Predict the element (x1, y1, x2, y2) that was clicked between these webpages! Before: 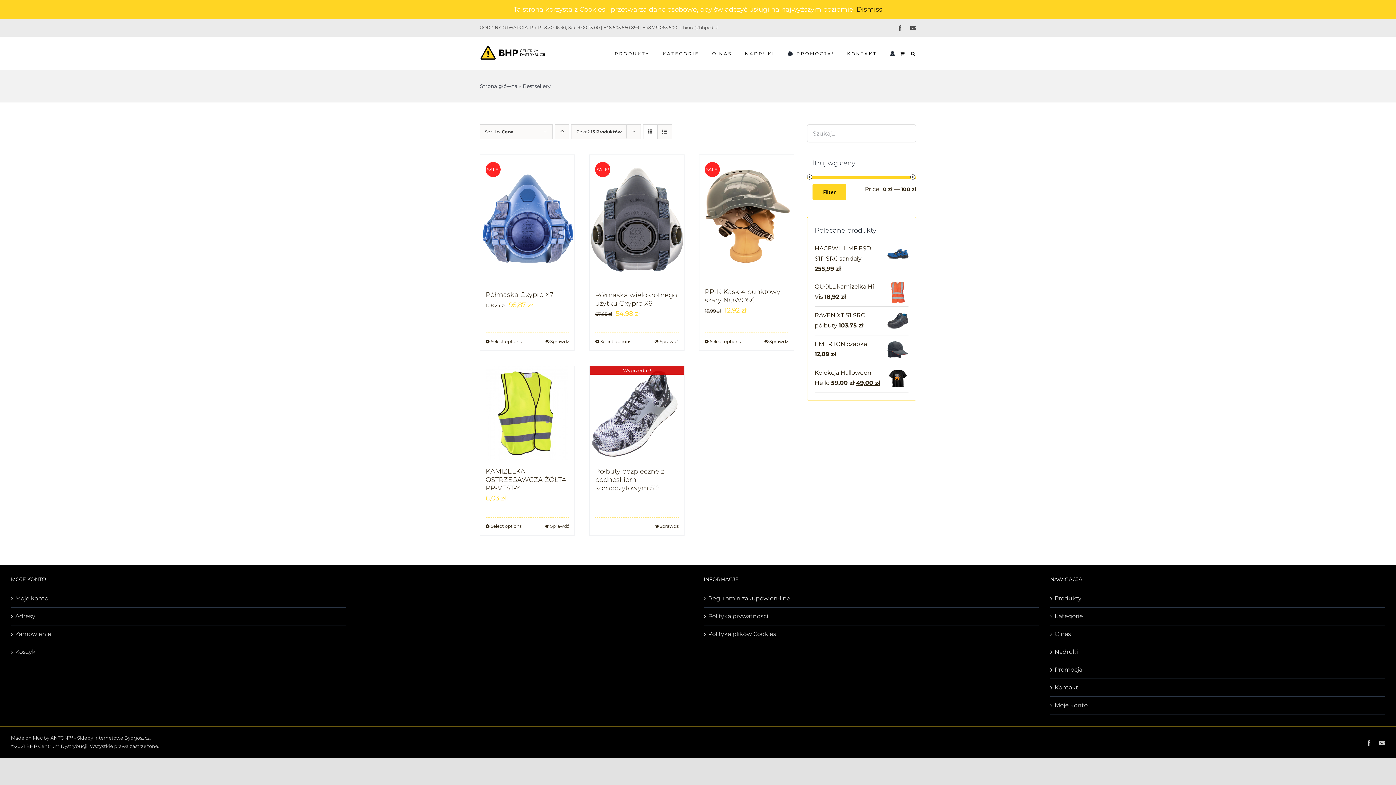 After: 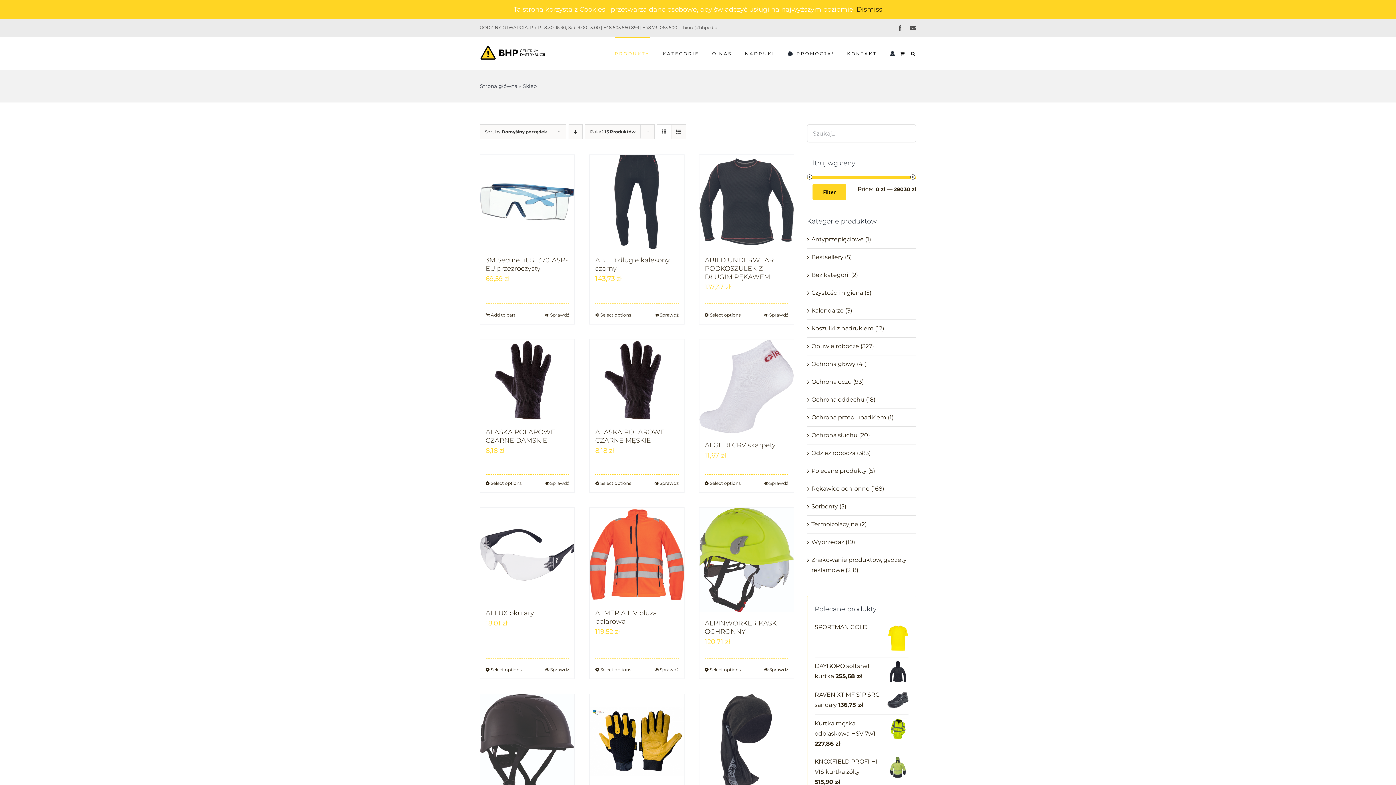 Action: label: Produkty bbox: (1054, 593, 1381, 604)